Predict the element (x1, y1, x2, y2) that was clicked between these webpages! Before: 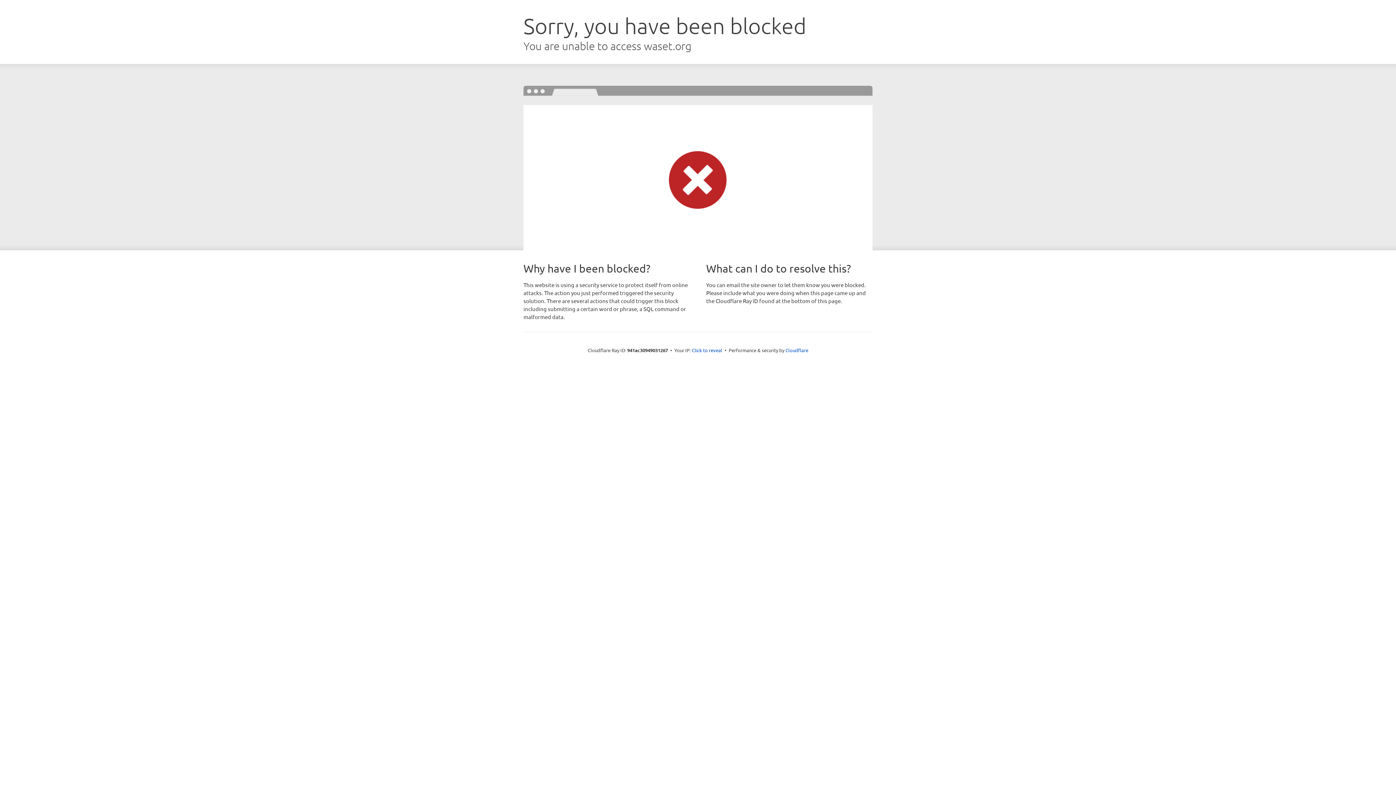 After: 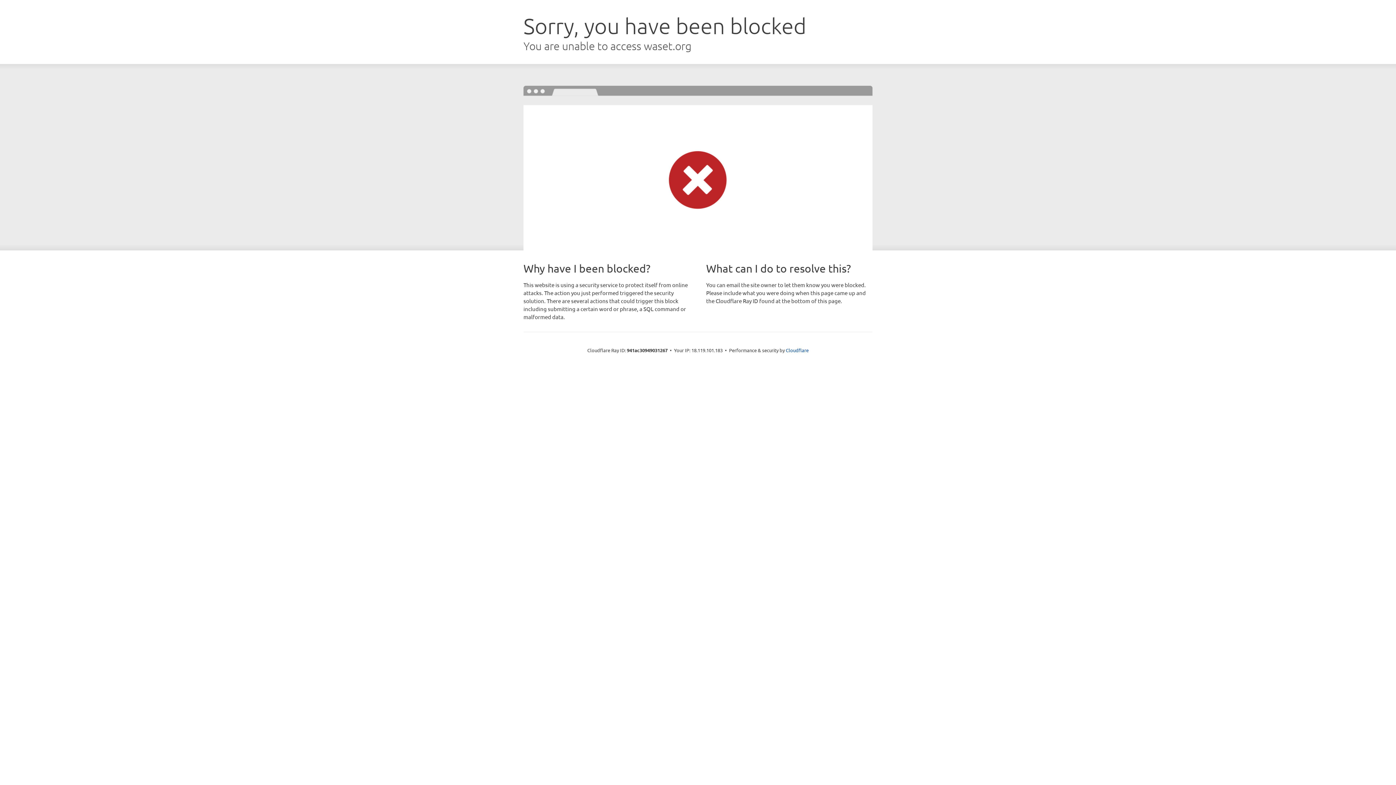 Action: label: Click to reveal bbox: (692, 346, 722, 353)